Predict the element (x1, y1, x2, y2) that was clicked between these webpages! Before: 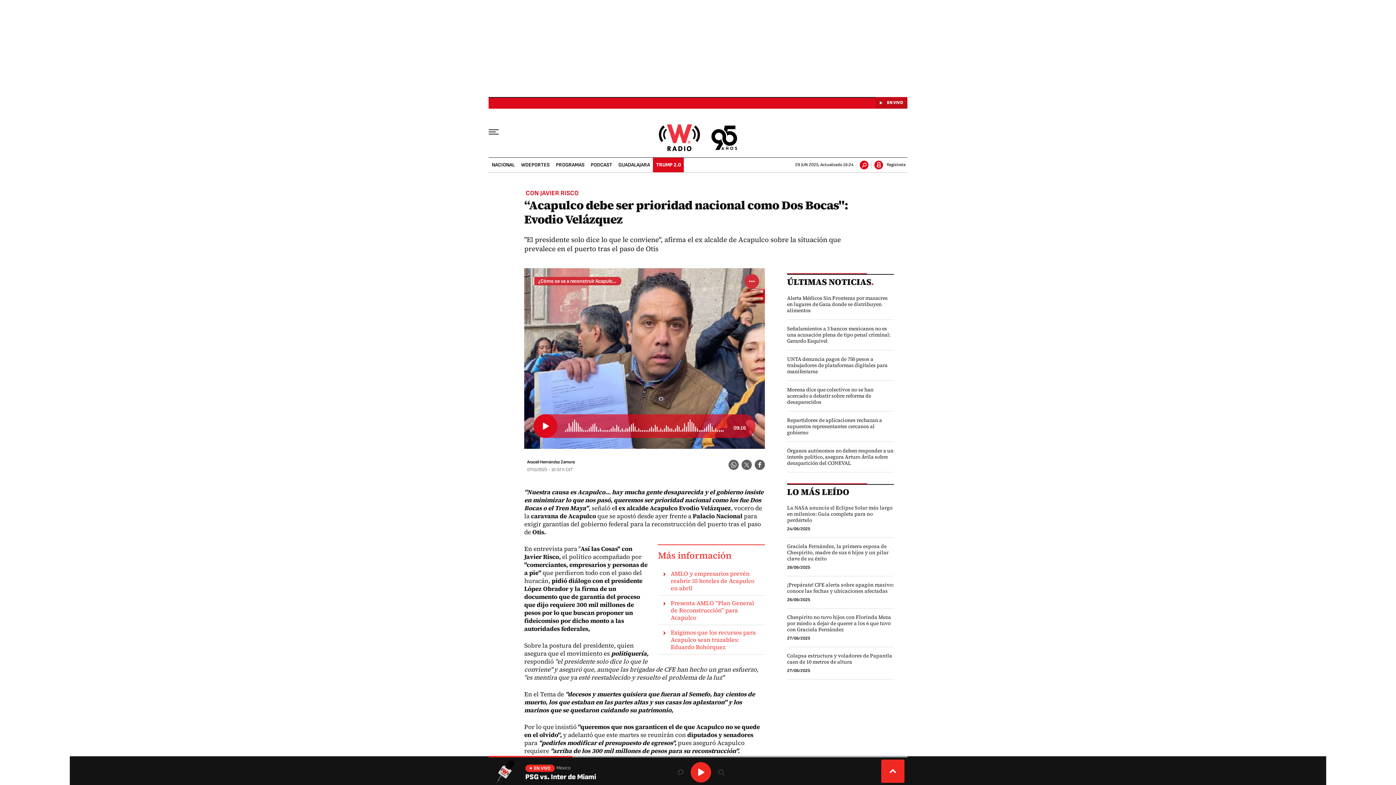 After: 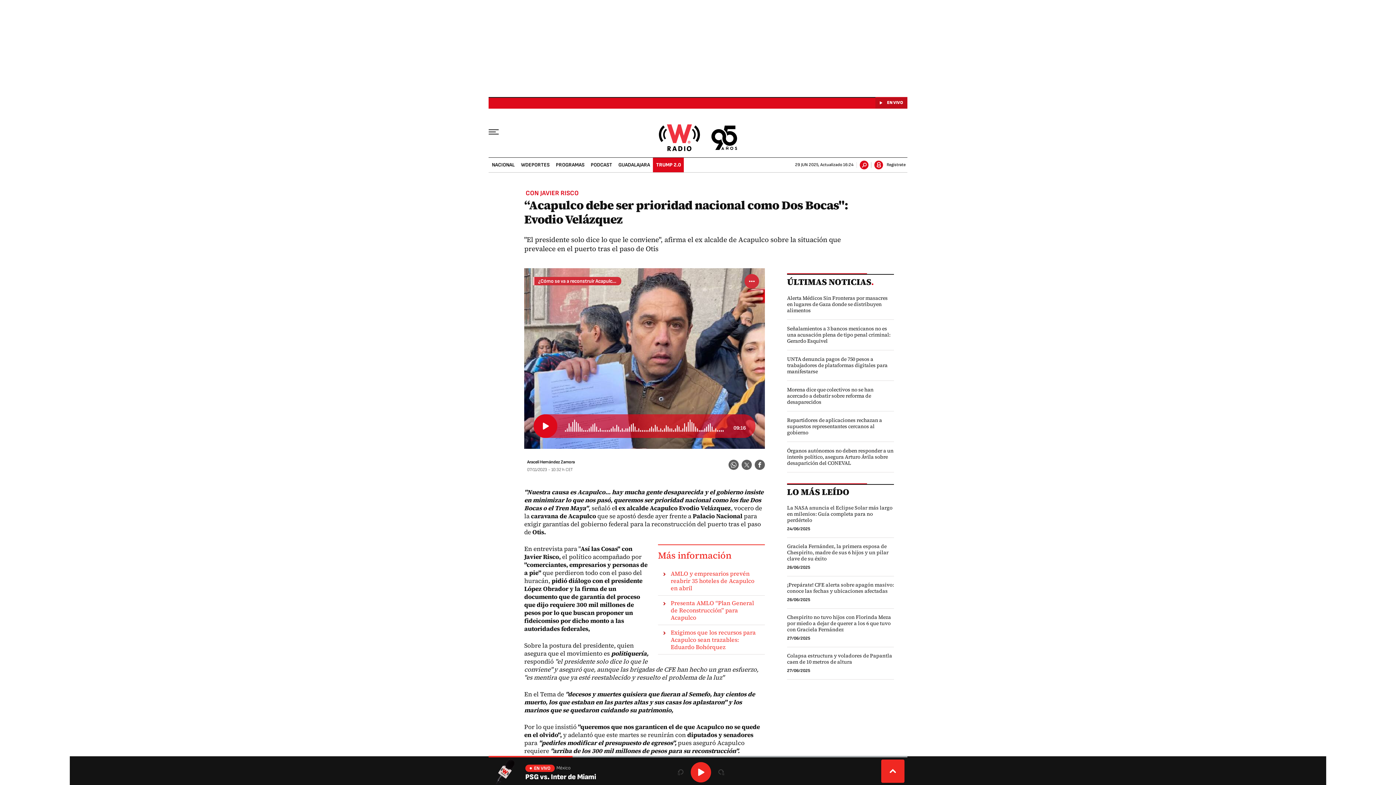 Action: bbox: (741, 460, 752, 470) label: twitter